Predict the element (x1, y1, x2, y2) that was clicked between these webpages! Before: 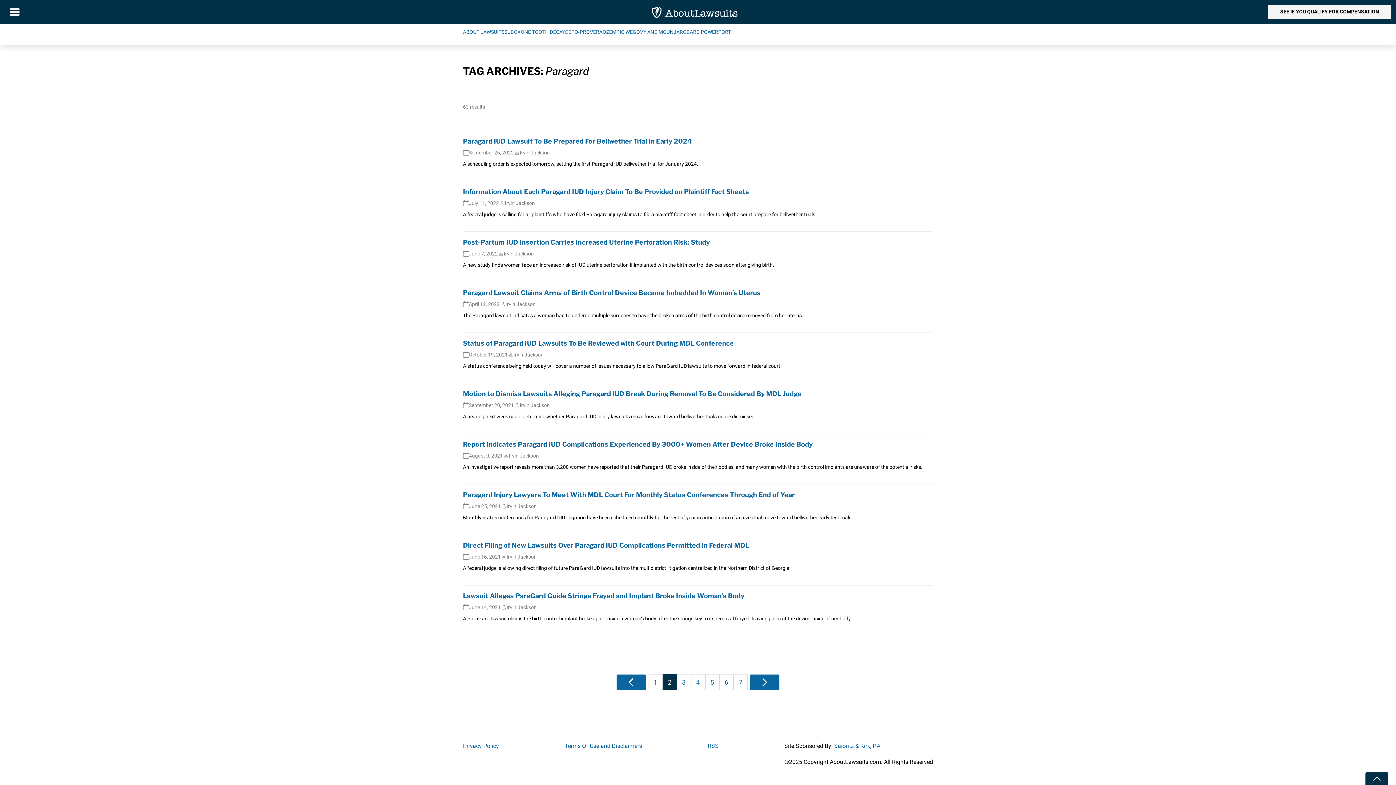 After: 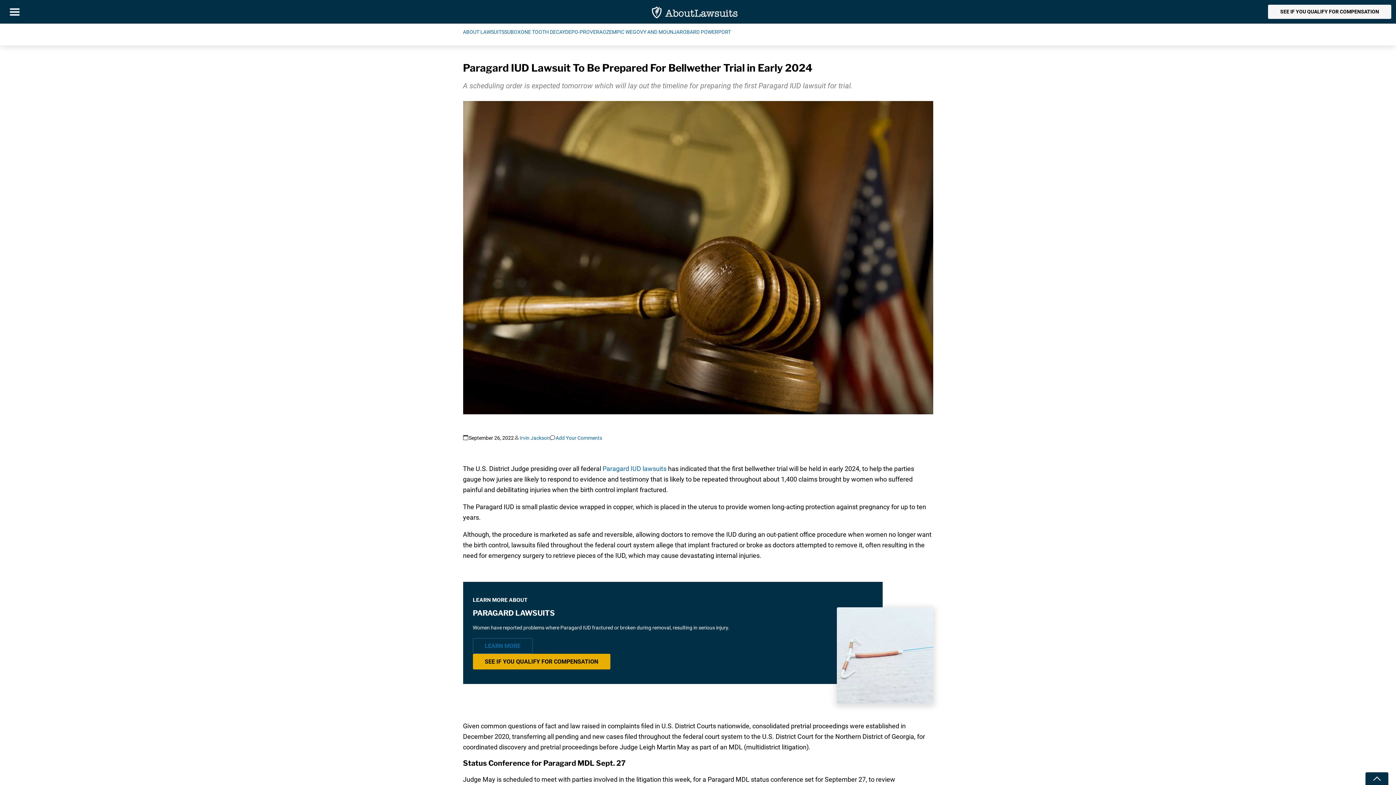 Action: bbox: (463, 137, 691, 145) label: Paragard IUD Lawsuit To Be Prepared For Bellwether Trial in Early 2024